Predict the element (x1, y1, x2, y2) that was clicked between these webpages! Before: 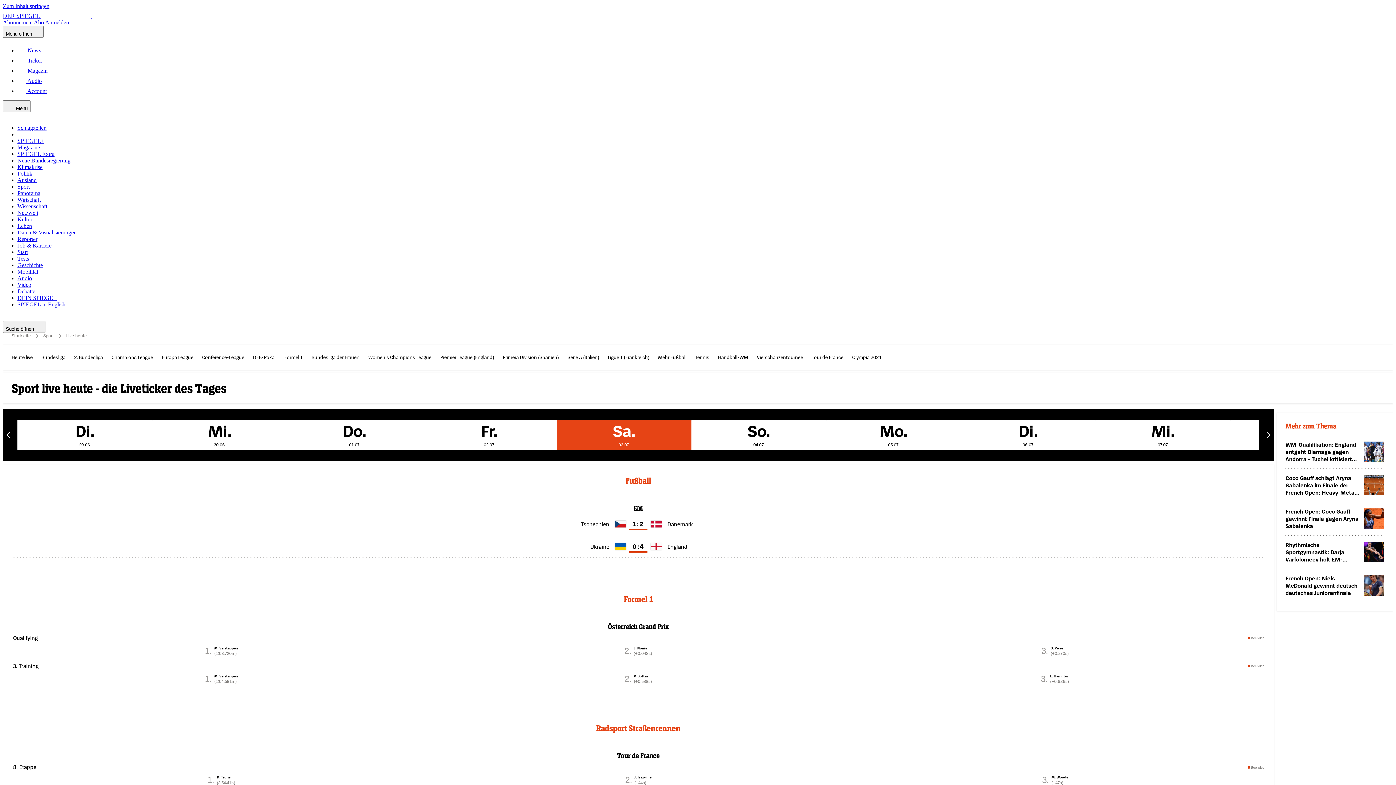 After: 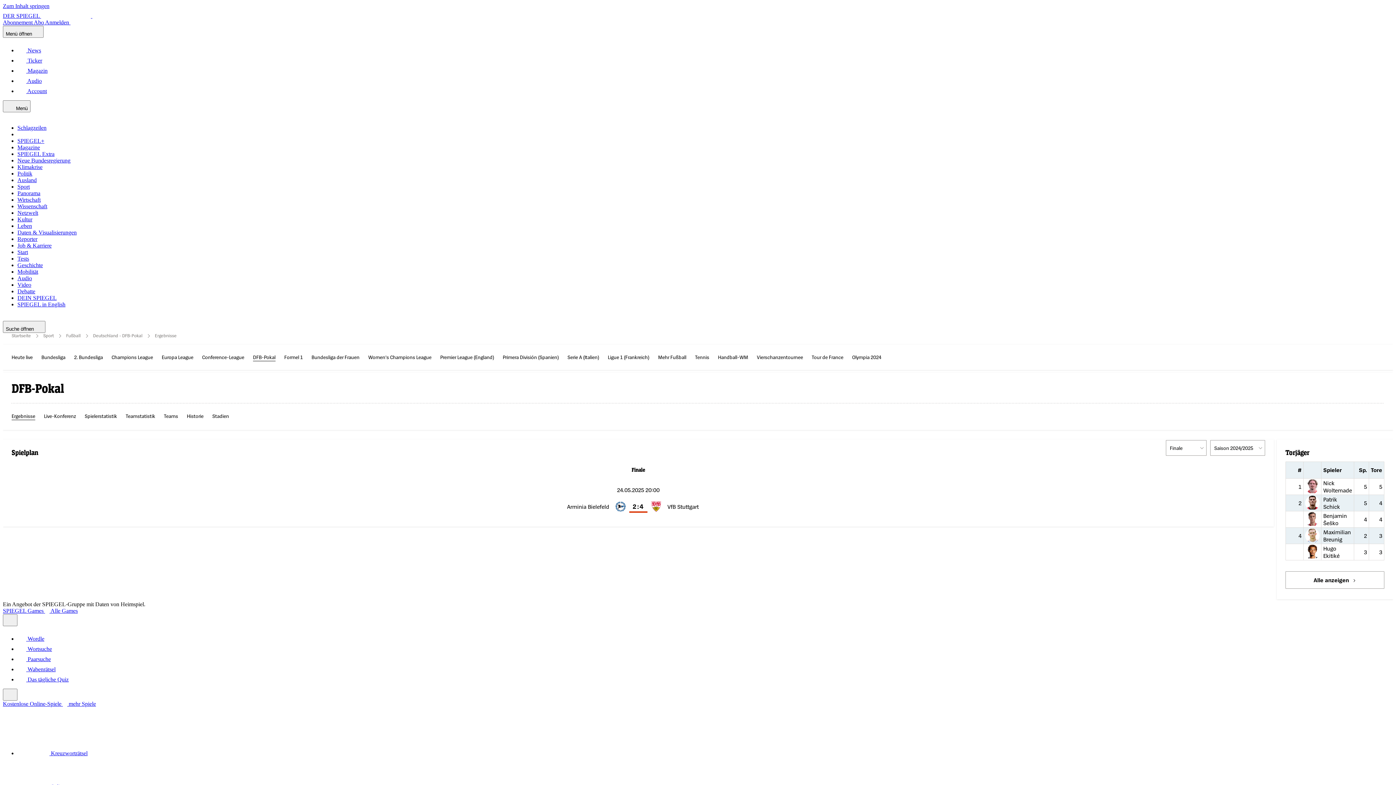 Action: bbox: (253, 353, 275, 361) label: DFB-Pokal